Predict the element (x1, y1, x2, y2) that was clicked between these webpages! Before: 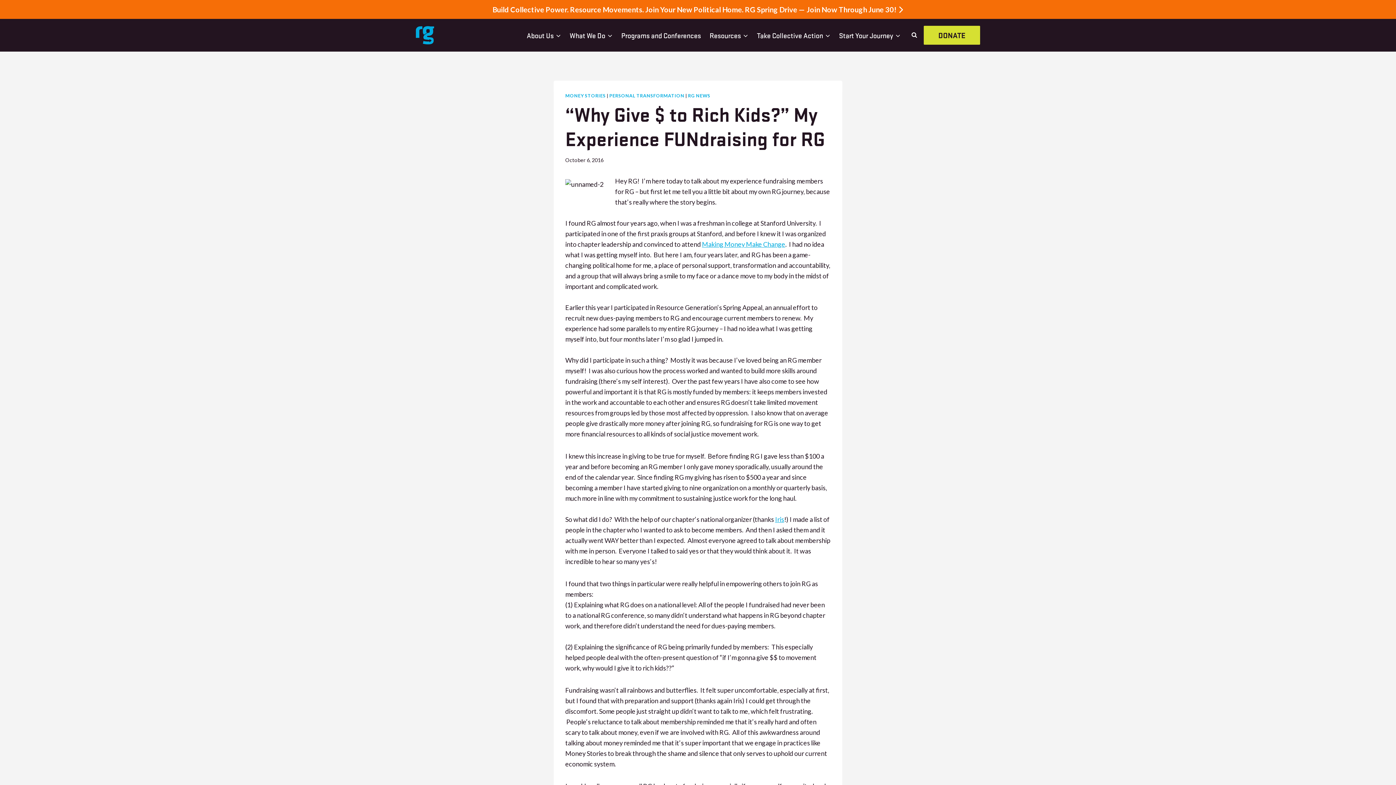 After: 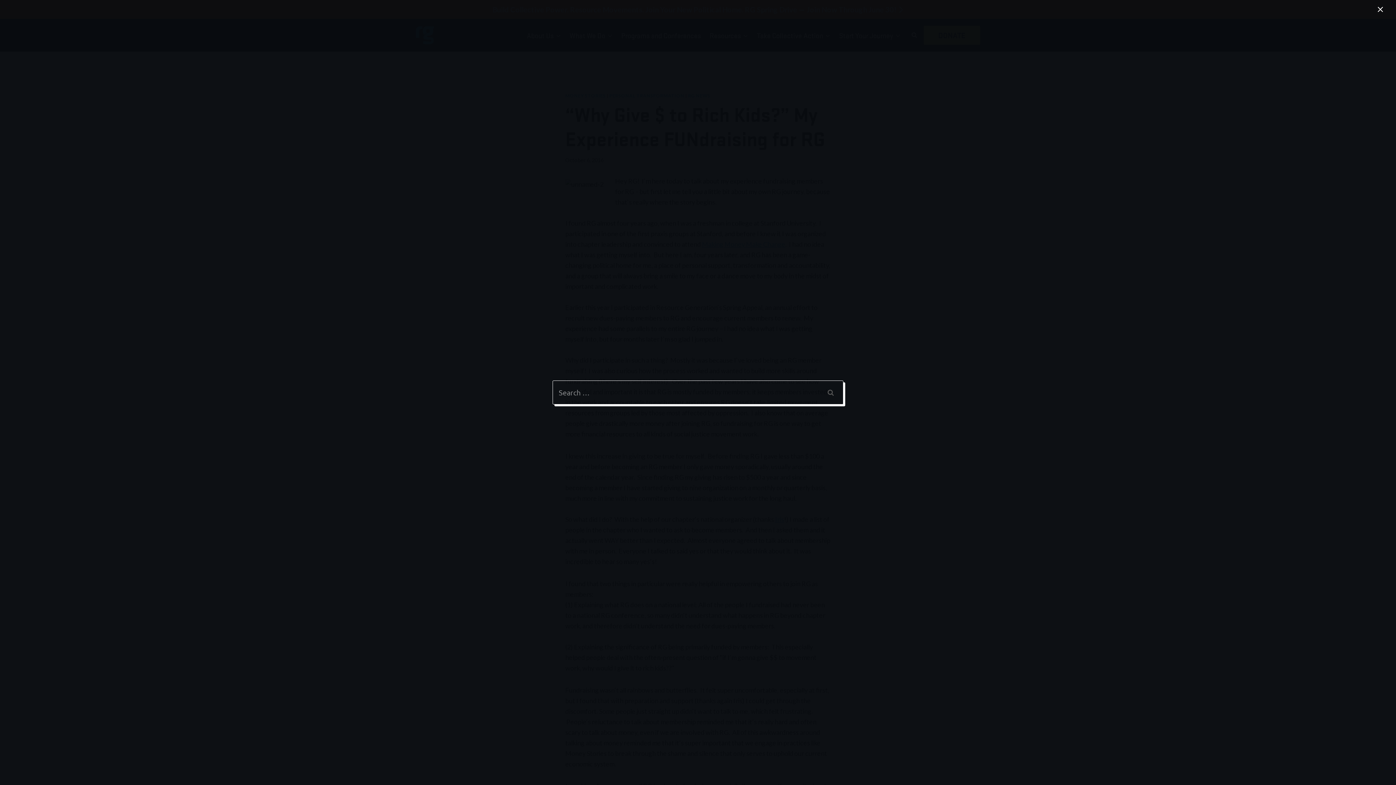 Action: bbox: (908, 29, 920, 41) label: View Search Form